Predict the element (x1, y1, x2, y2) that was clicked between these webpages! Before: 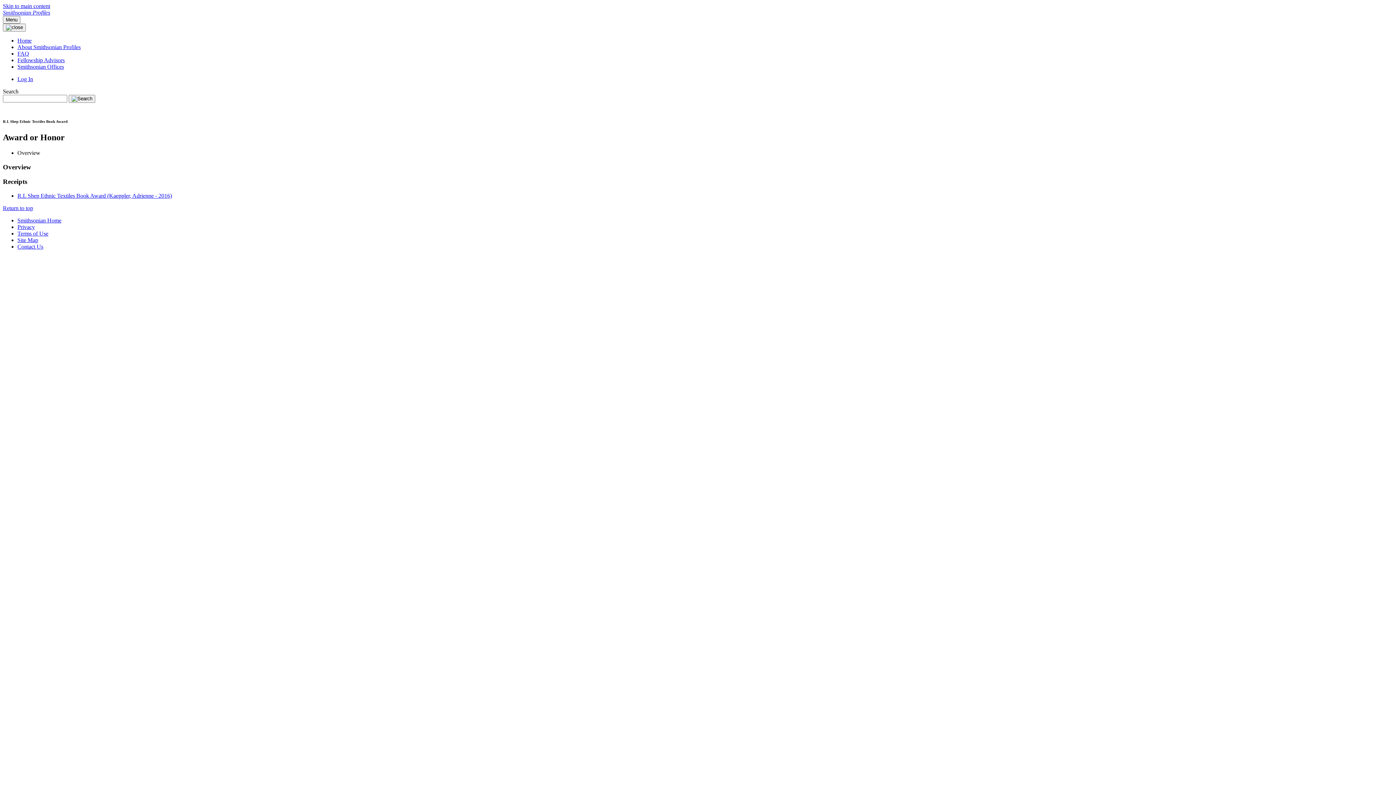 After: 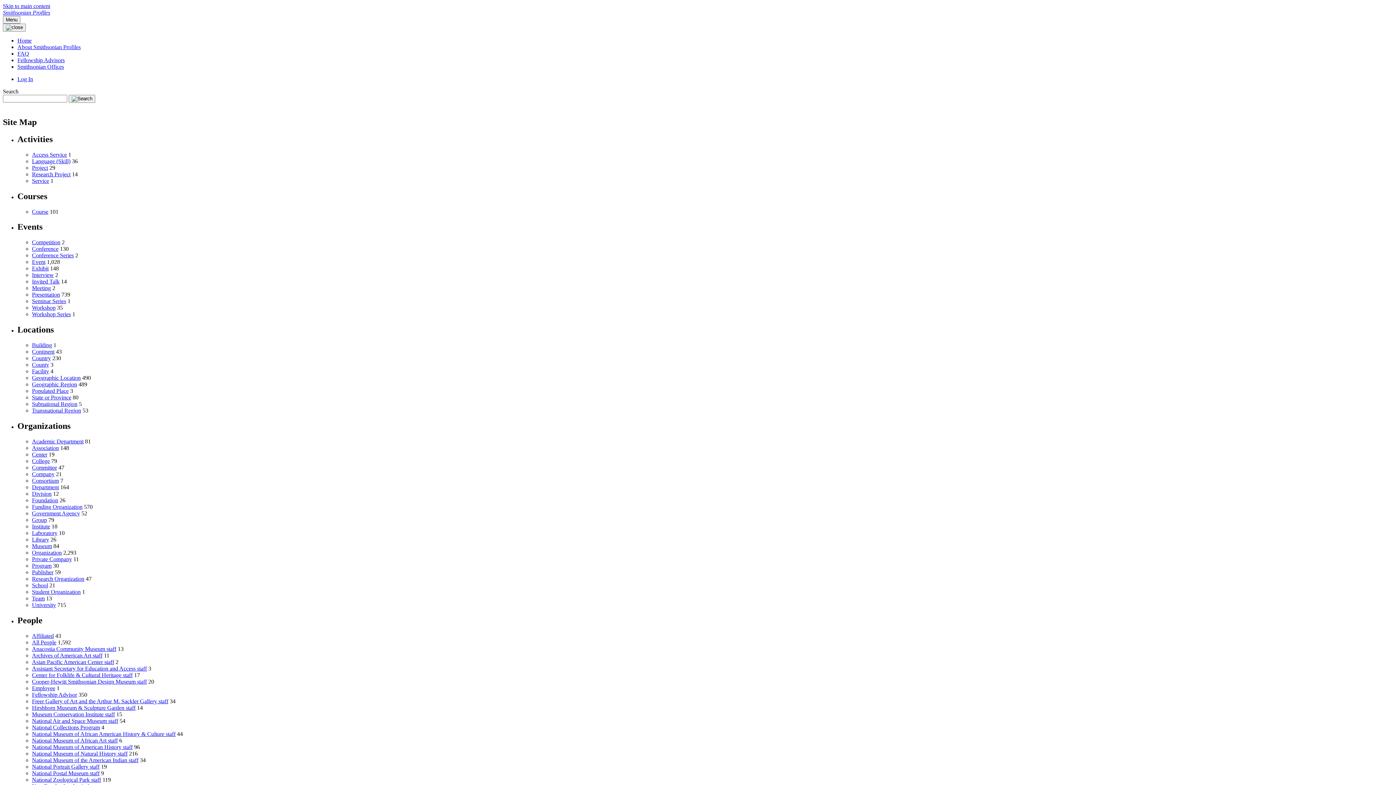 Action: label: Site Map bbox: (17, 237, 38, 243)